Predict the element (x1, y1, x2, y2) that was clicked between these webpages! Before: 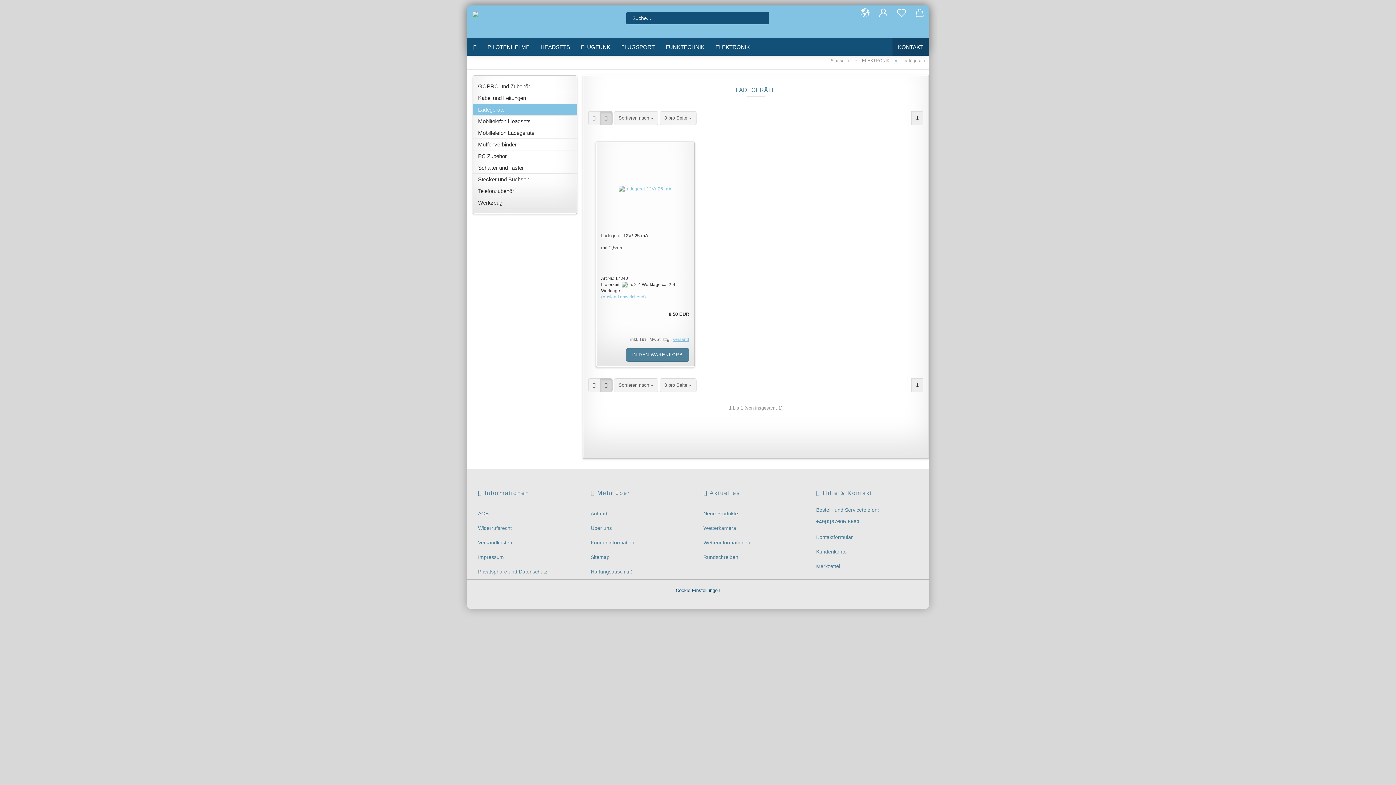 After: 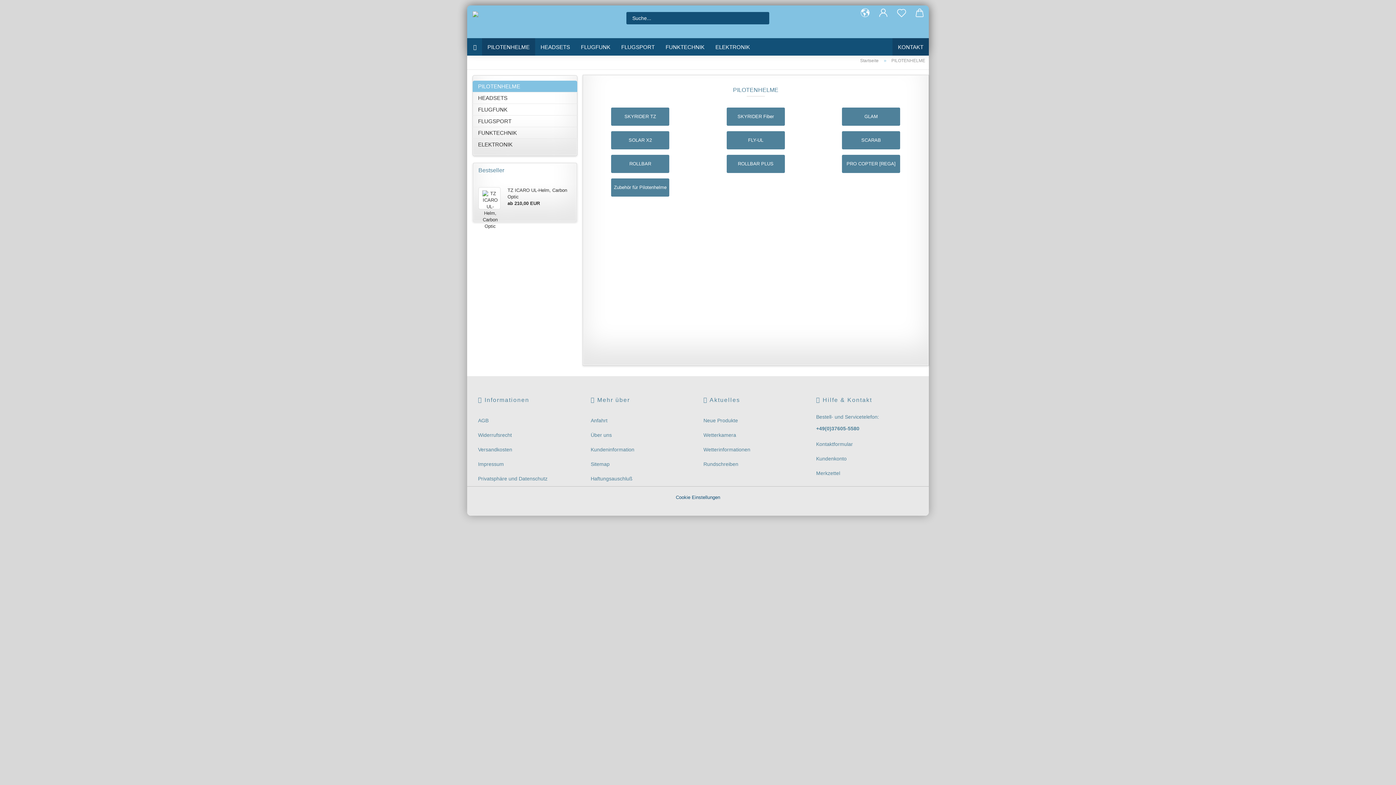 Action: bbox: (482, 38, 535, 55) label: PILOTENHELME